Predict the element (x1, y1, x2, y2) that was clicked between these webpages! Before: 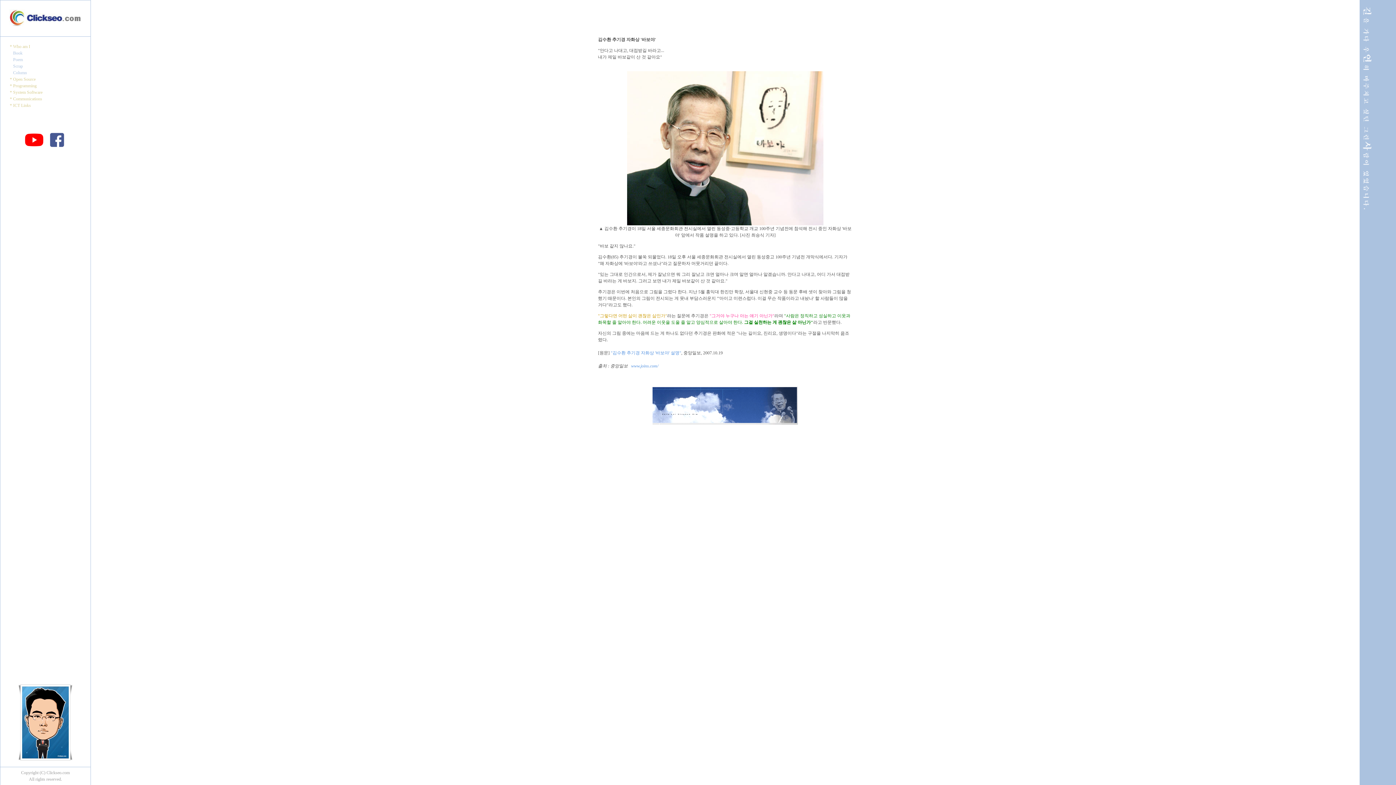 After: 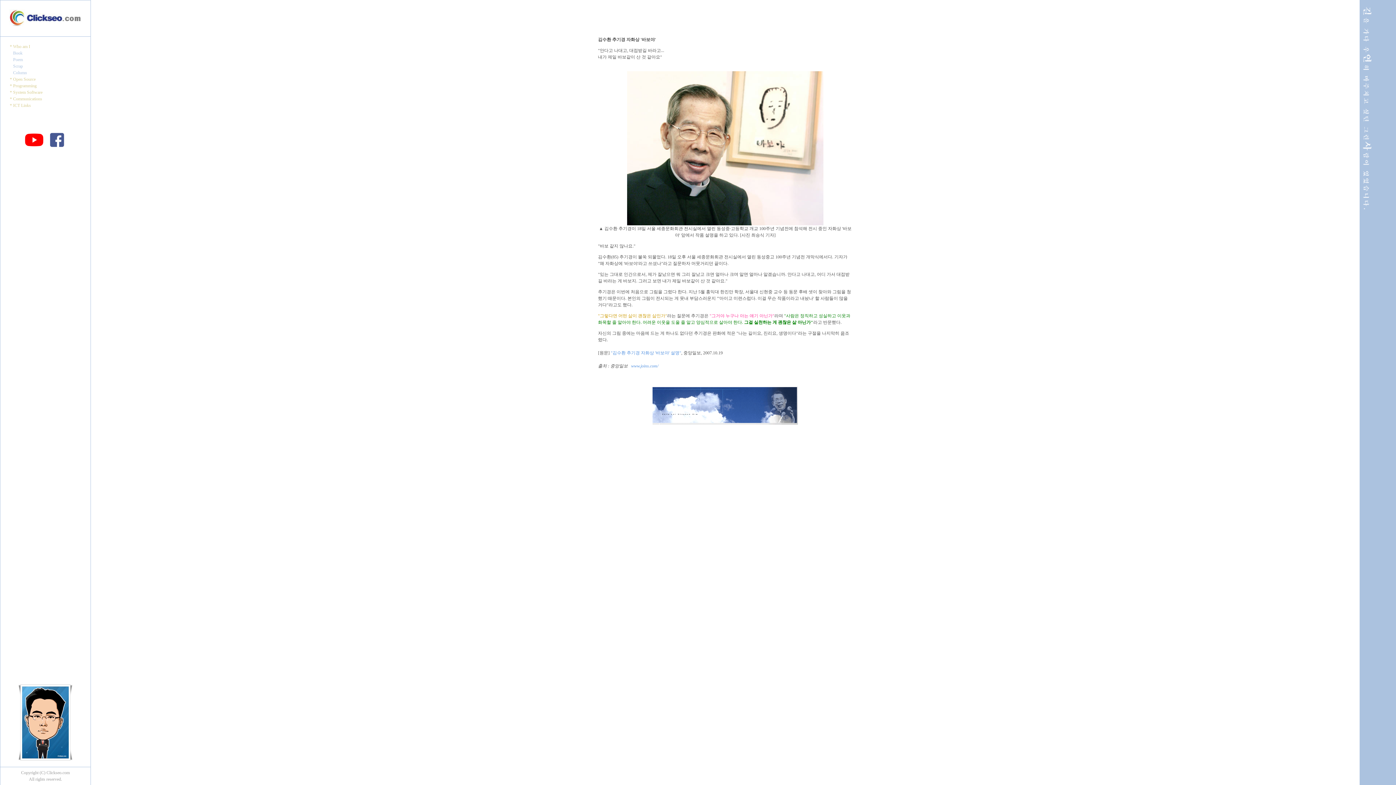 Action: bbox: (46, 146, 67, 152)